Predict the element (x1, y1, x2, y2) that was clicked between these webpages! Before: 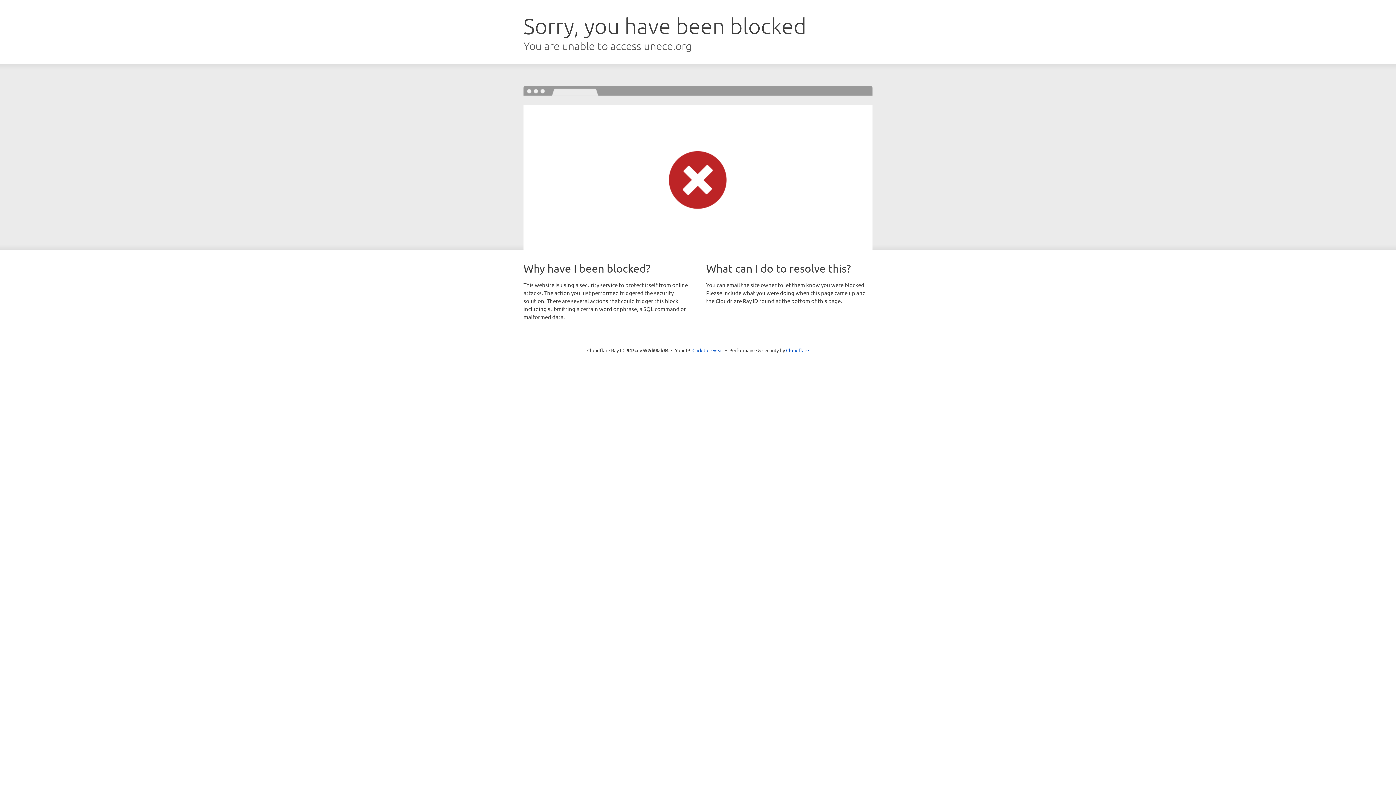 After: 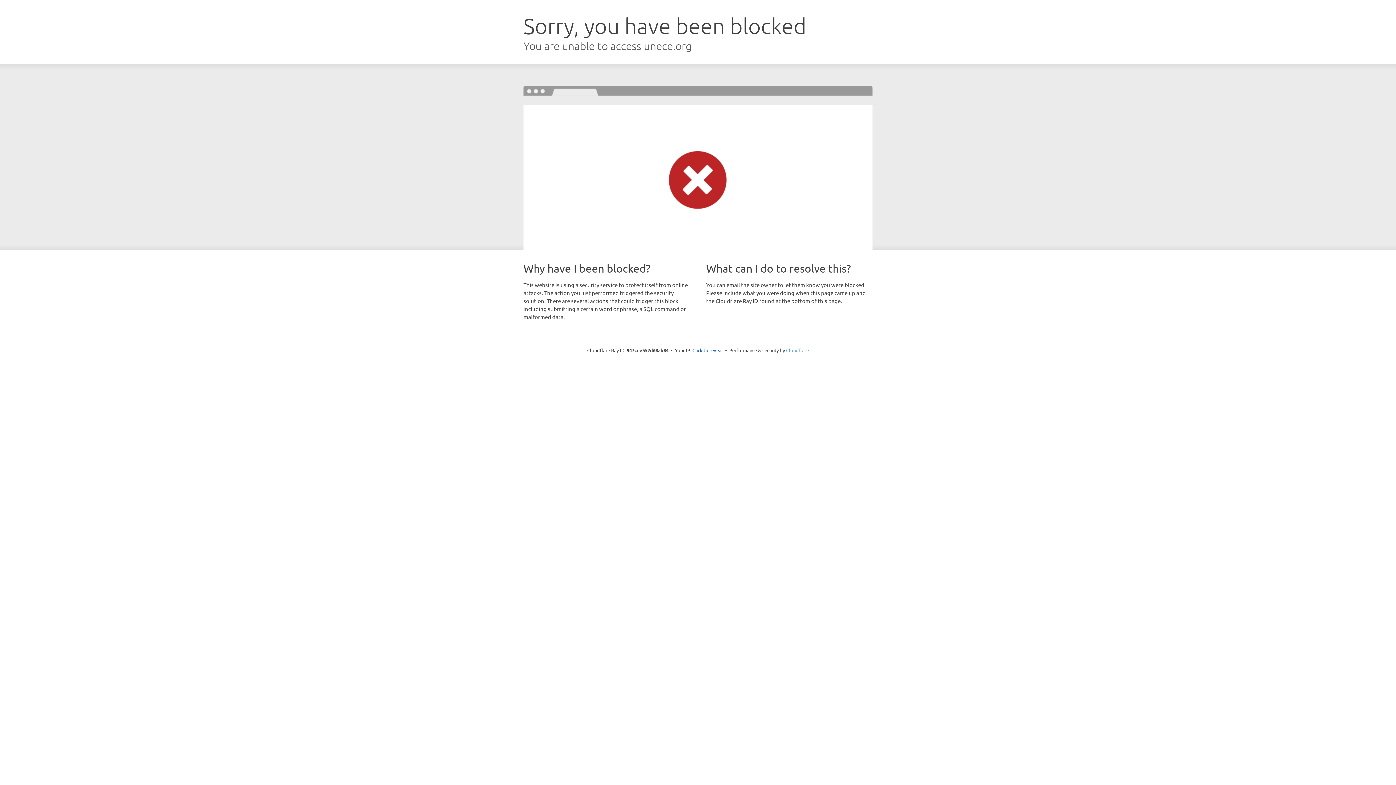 Action: bbox: (786, 347, 809, 353) label: Cloudflare